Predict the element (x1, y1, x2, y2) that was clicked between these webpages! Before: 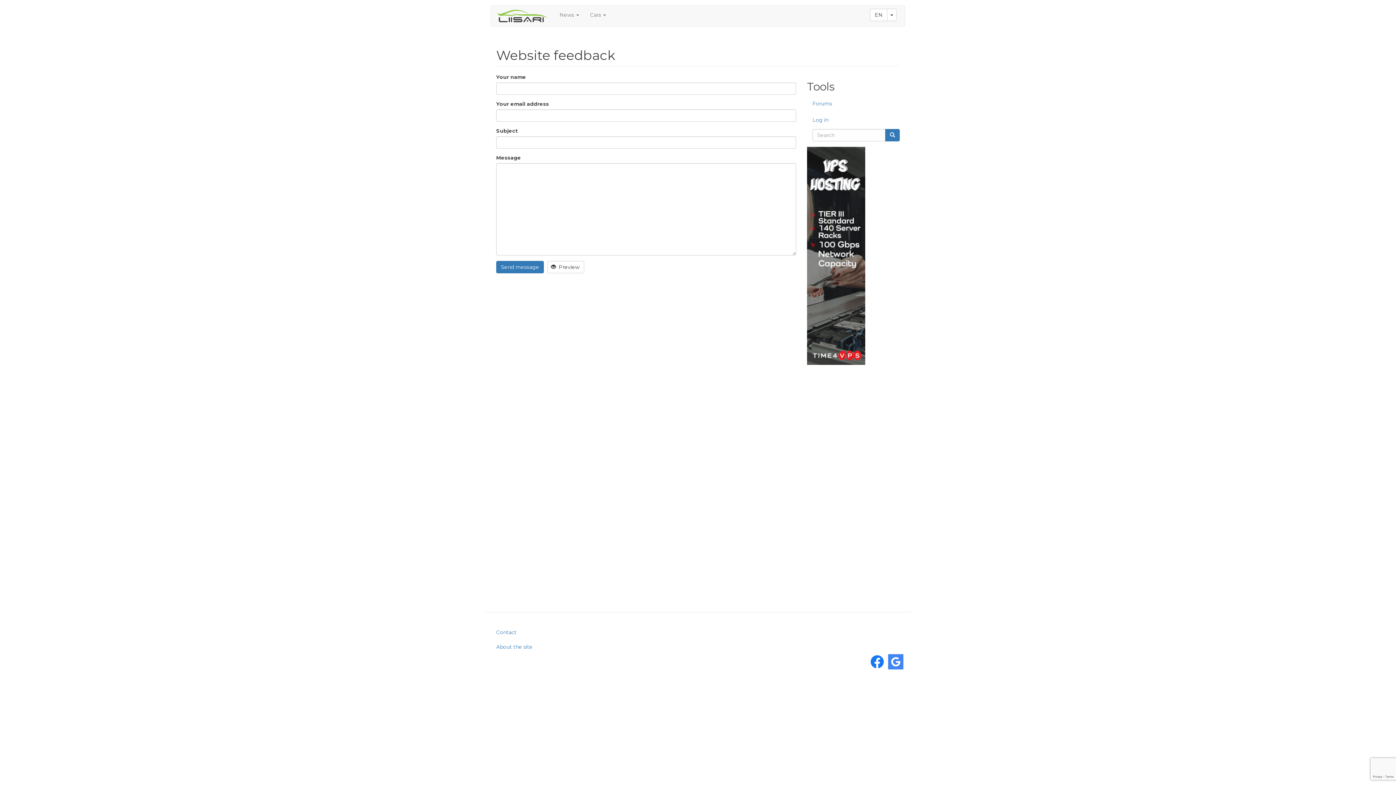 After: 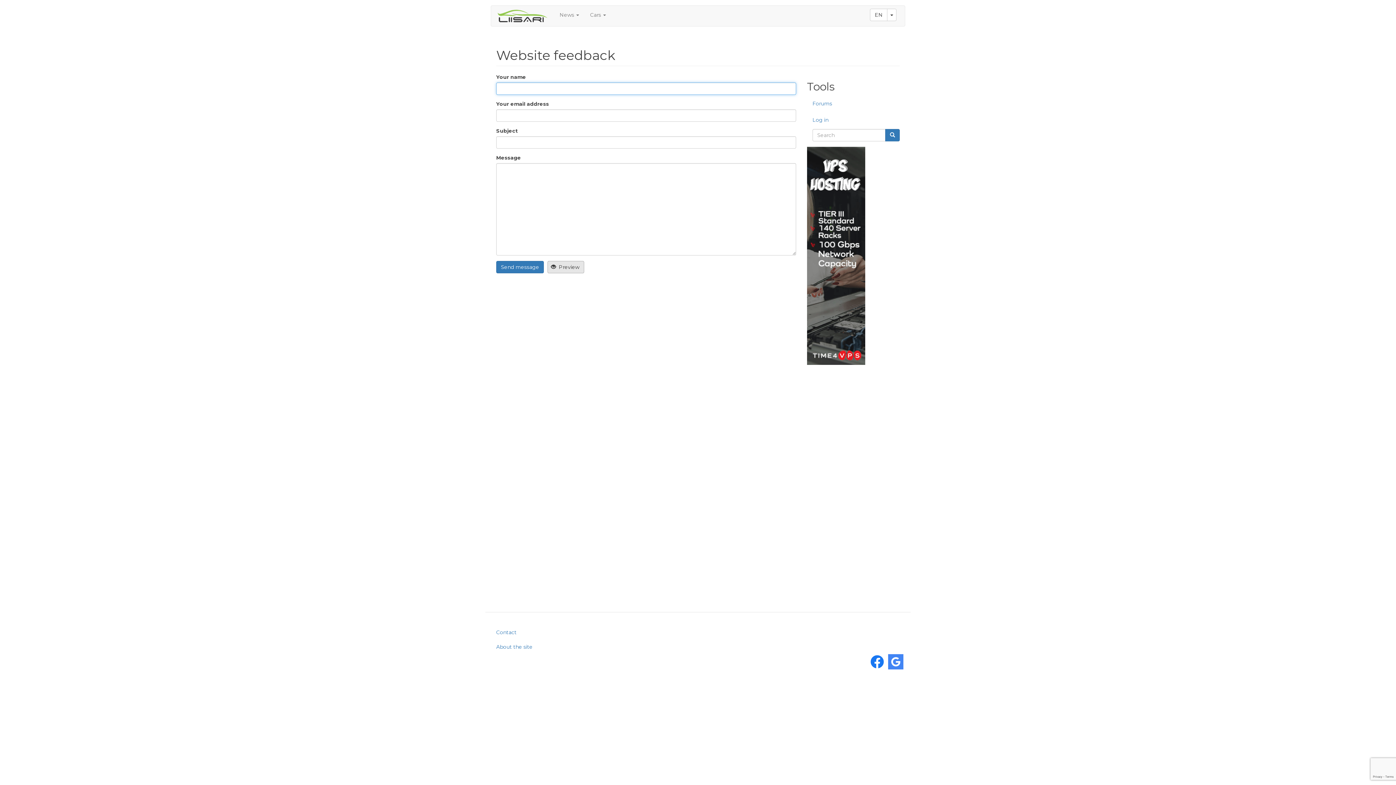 Action: label:  Preview bbox: (547, 261, 584, 273)